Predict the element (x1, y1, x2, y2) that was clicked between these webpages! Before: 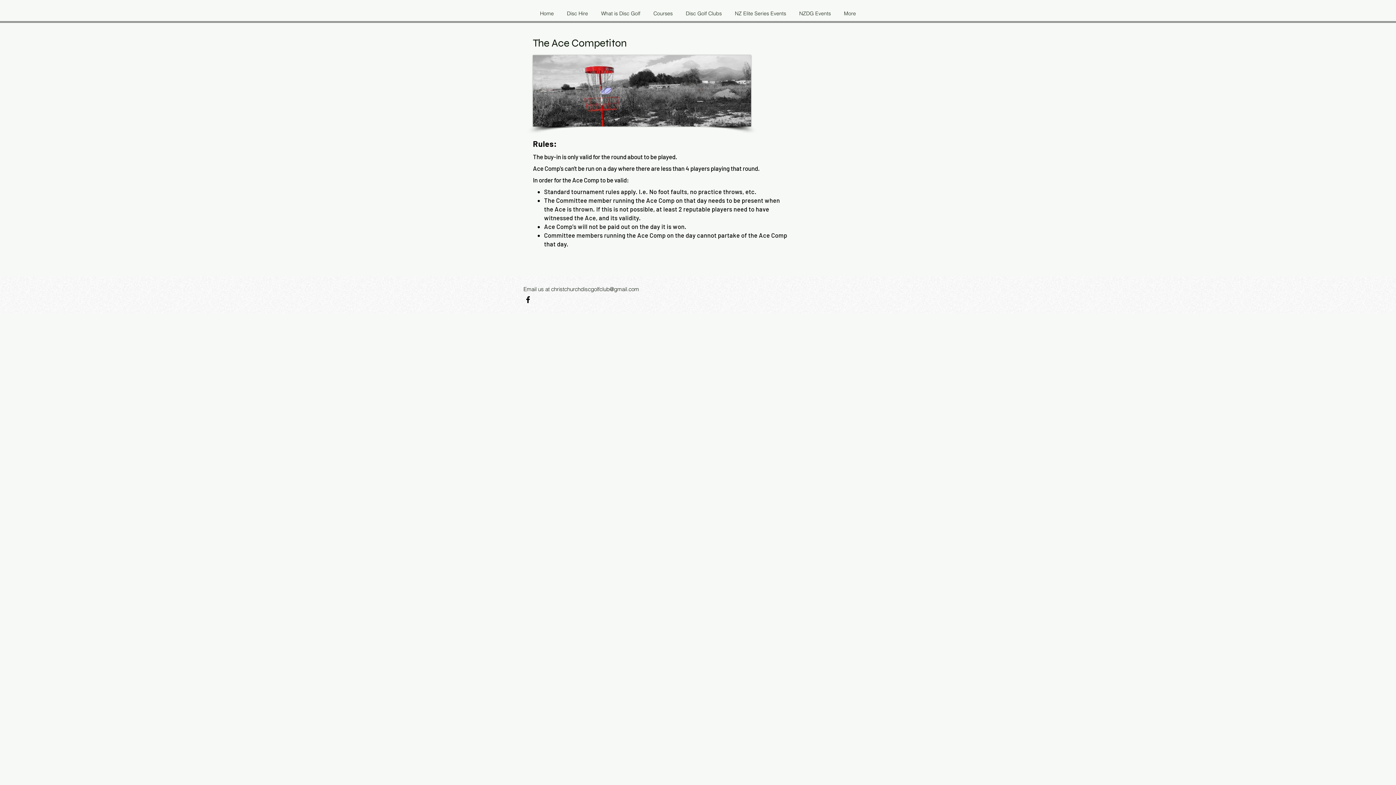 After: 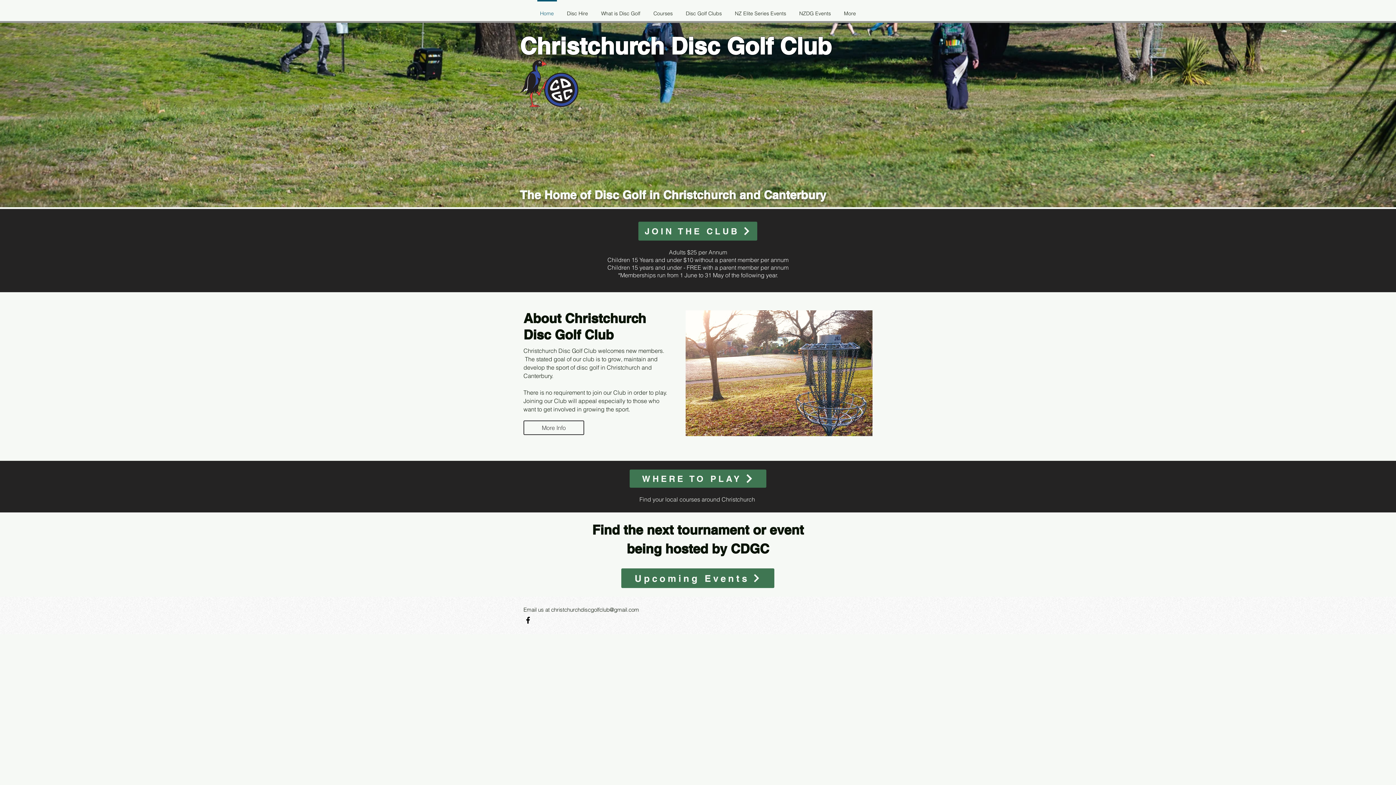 Action: bbox: (533, 0, 560, 20) label: Home